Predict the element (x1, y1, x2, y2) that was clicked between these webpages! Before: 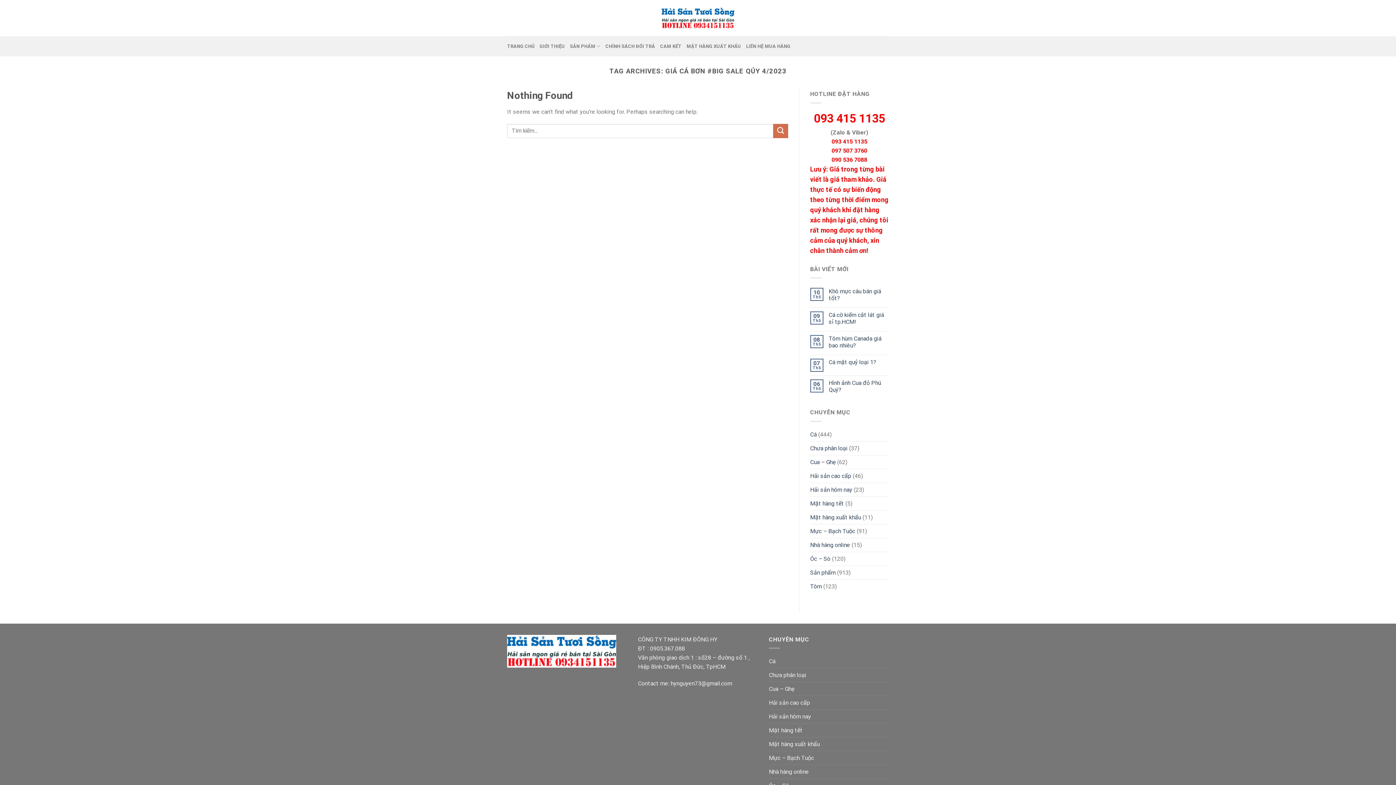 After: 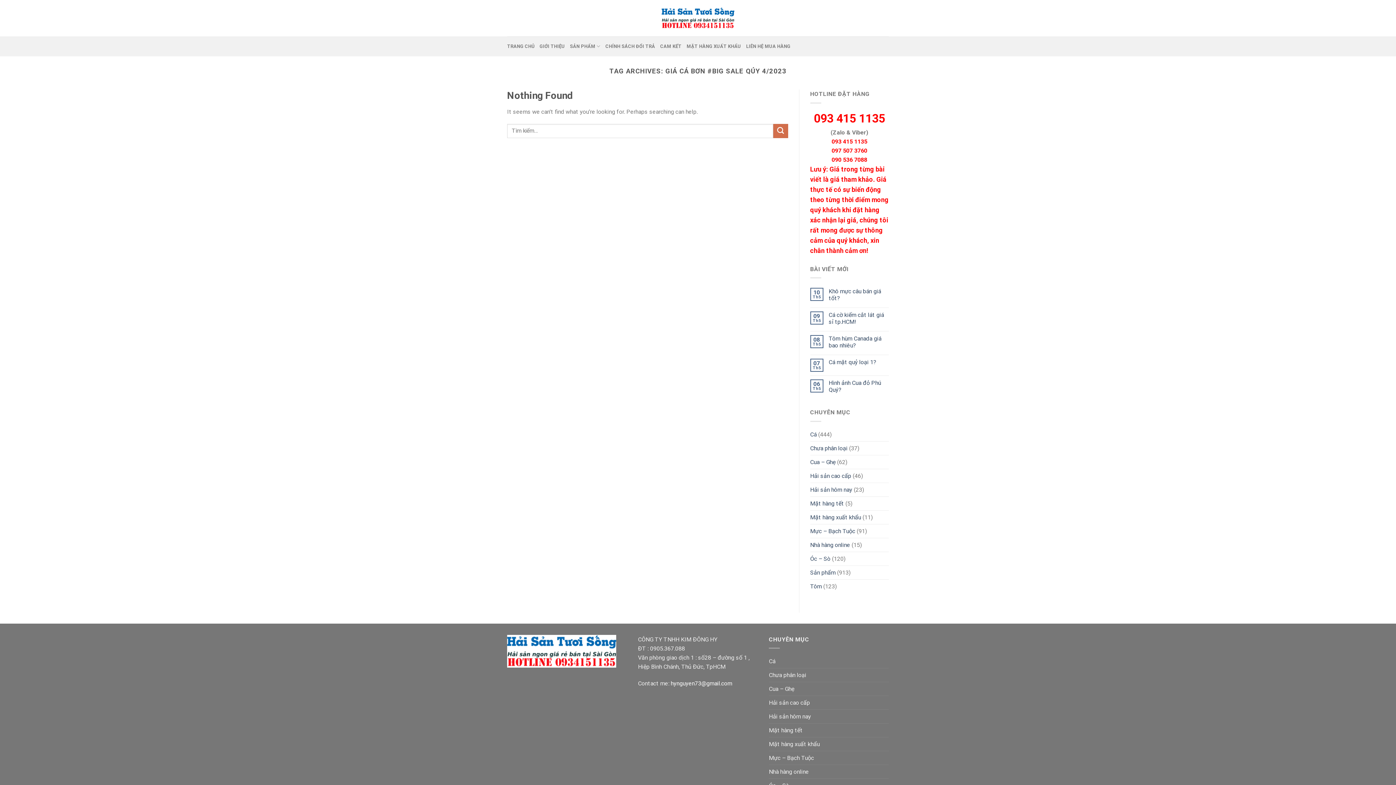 Action: bbox: (670, 680, 732, 687) label: hynguyen73@gmail.com